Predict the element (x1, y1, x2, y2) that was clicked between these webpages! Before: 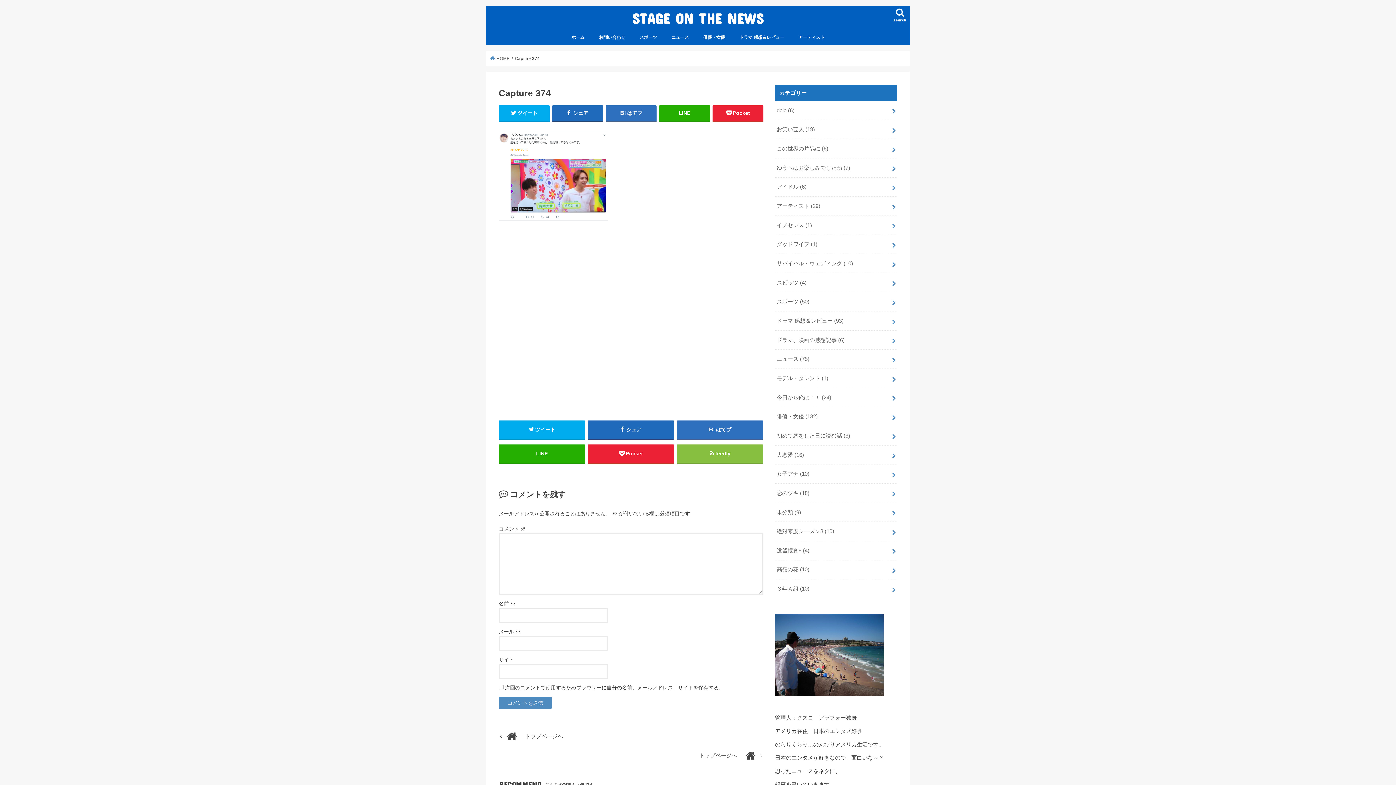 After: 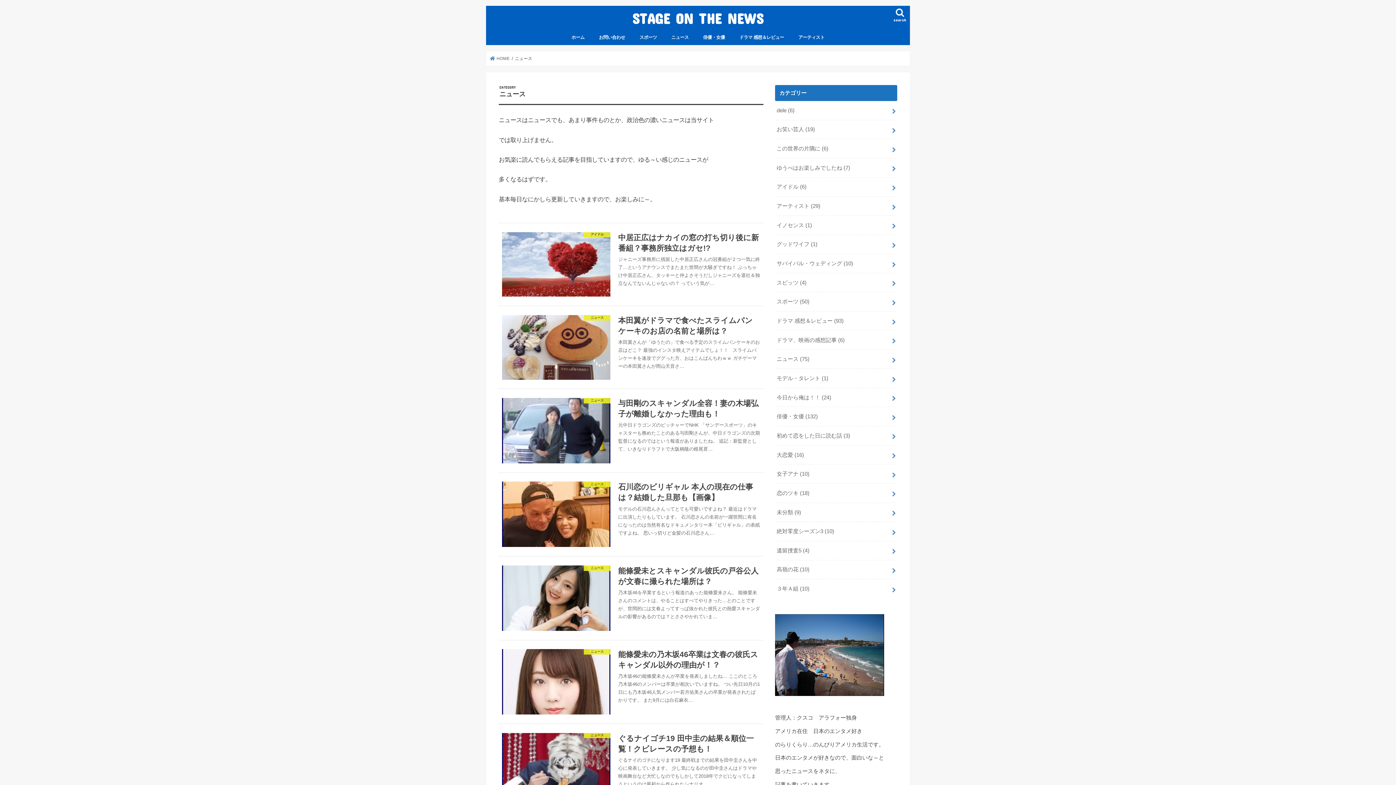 Action: bbox: (664, 29, 696, 45) label: ニュース